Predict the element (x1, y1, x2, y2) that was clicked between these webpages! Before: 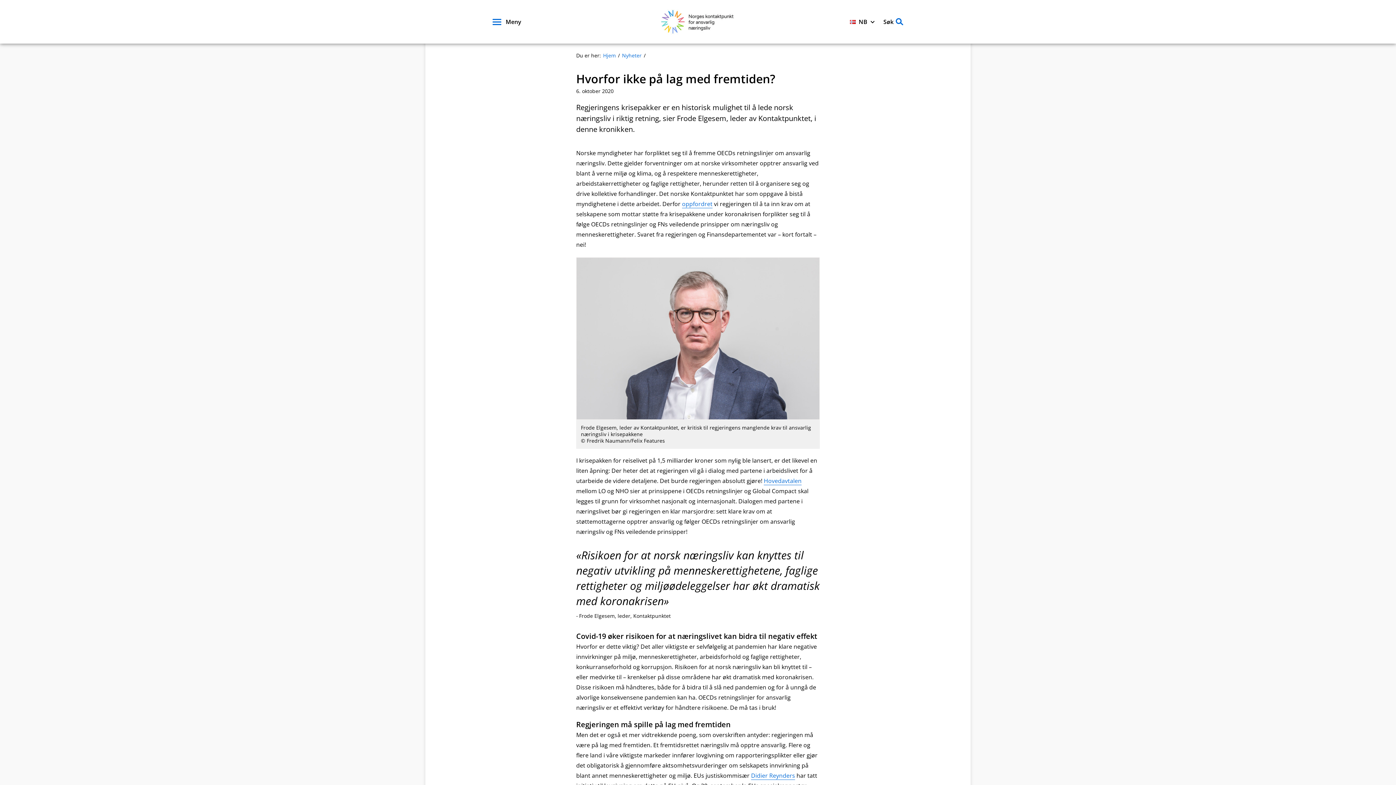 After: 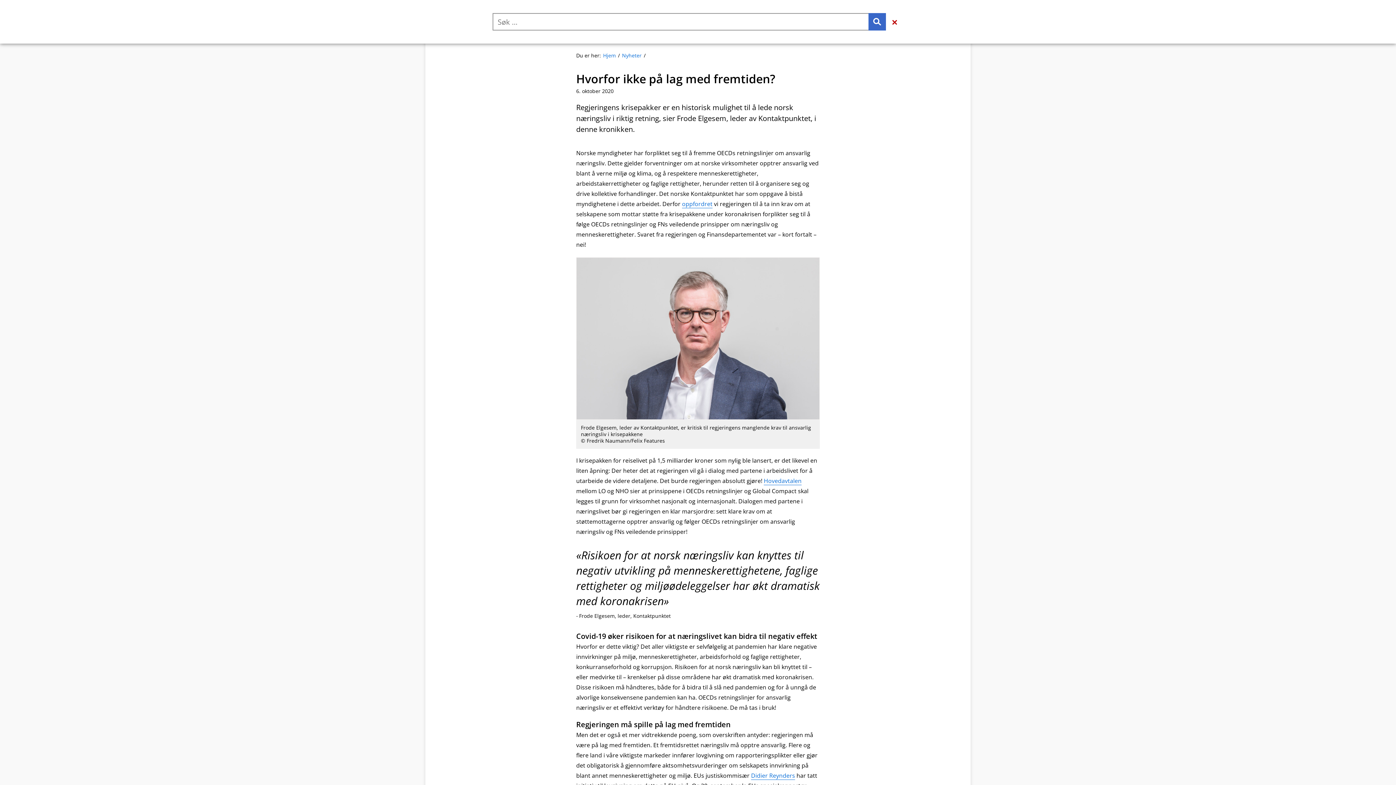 Action: bbox: (883, 13, 903, 30) label: Søk